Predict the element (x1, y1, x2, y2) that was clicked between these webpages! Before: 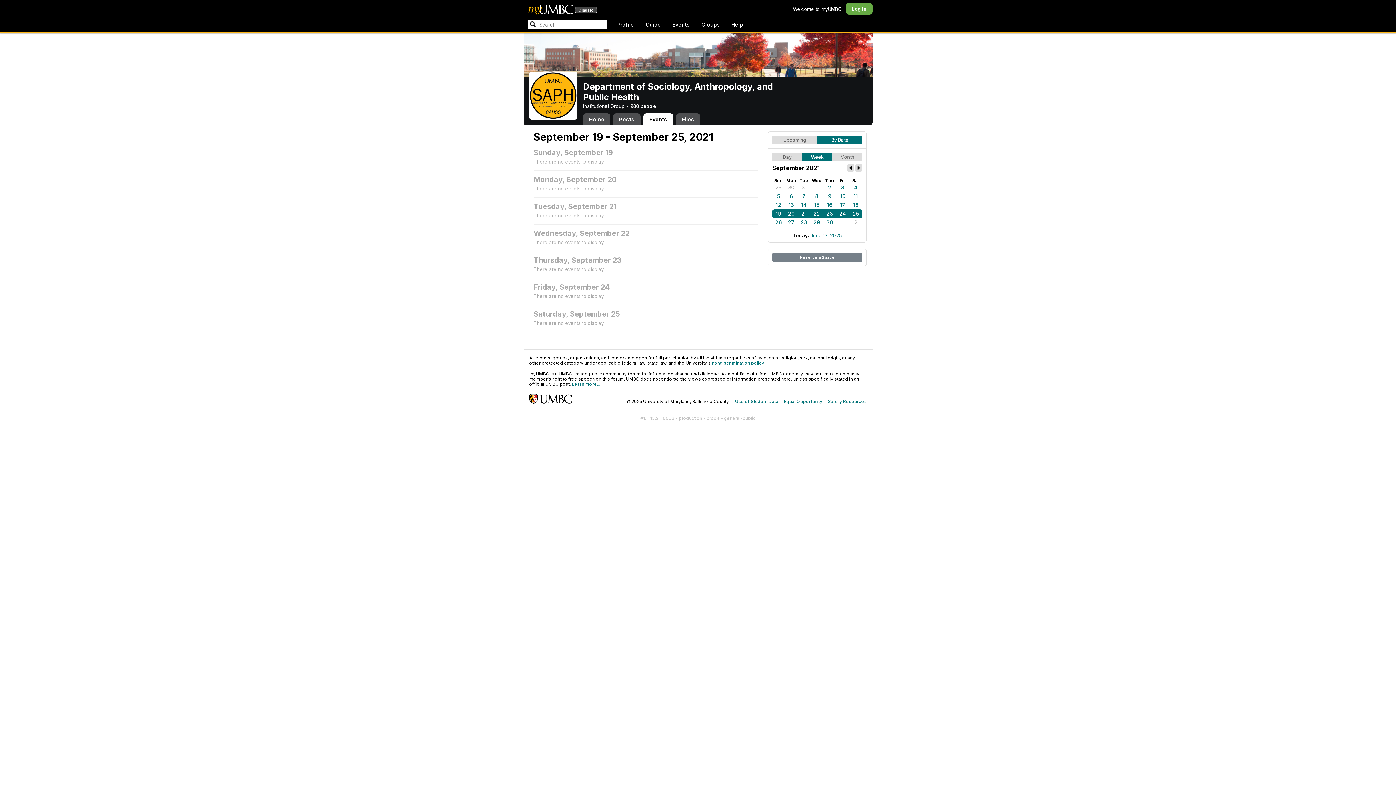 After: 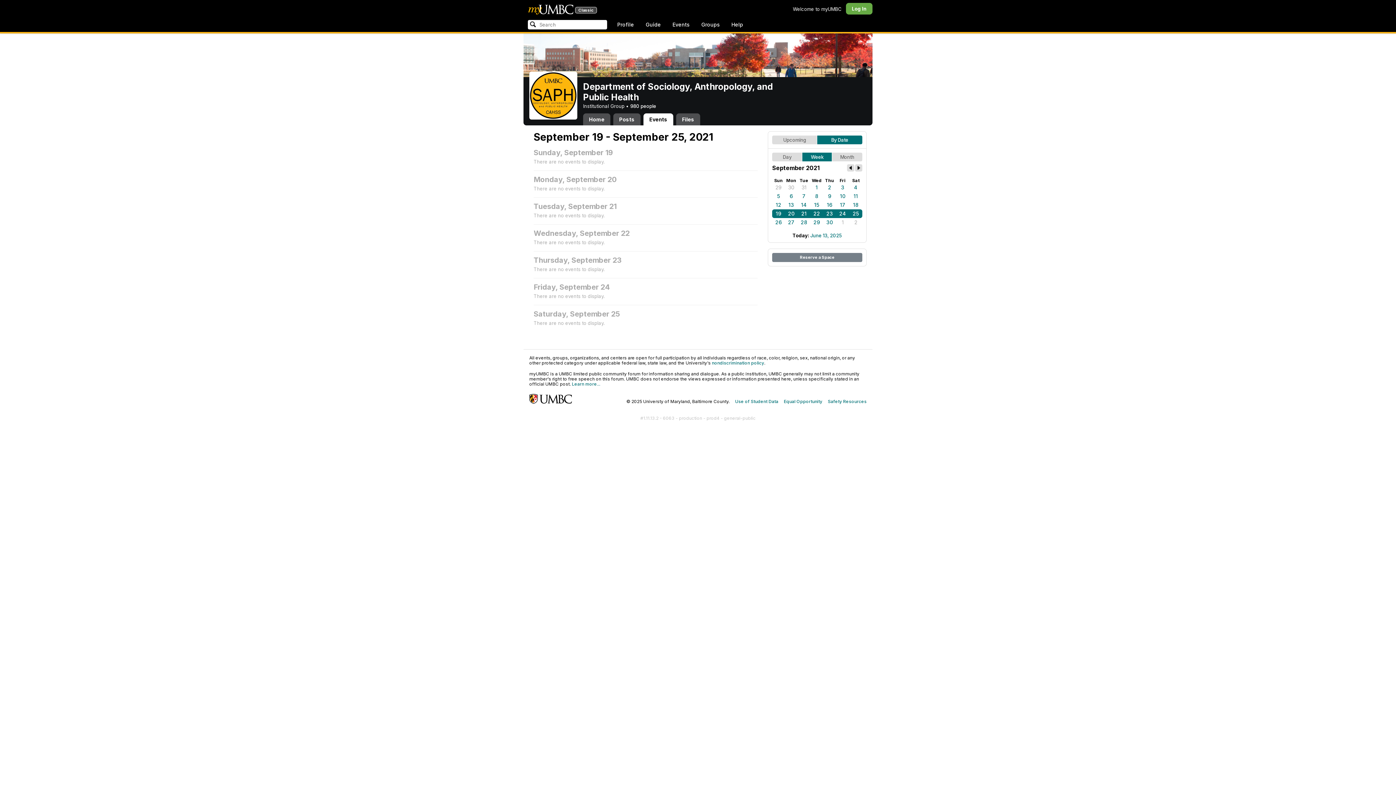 Action: bbox: (643, 113, 673, 125) label: Events